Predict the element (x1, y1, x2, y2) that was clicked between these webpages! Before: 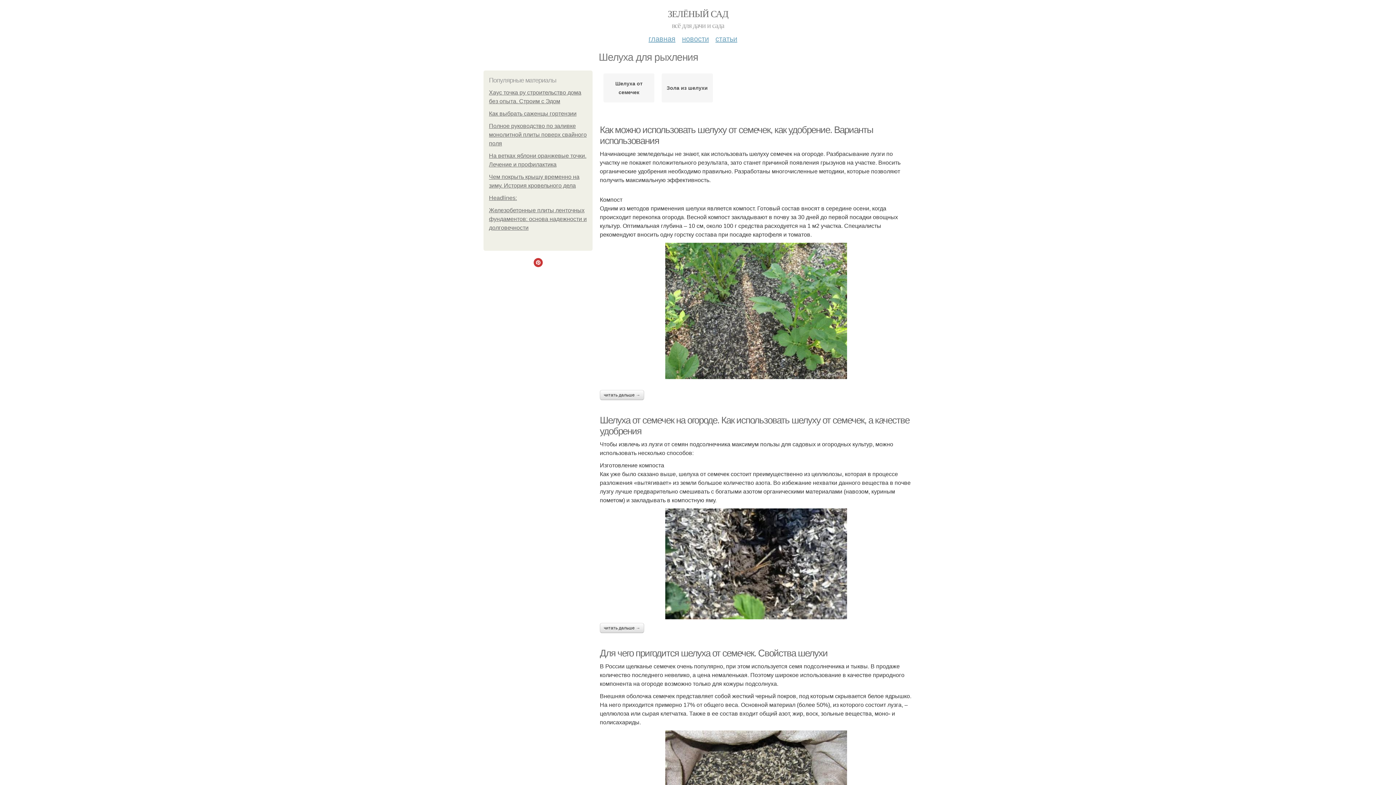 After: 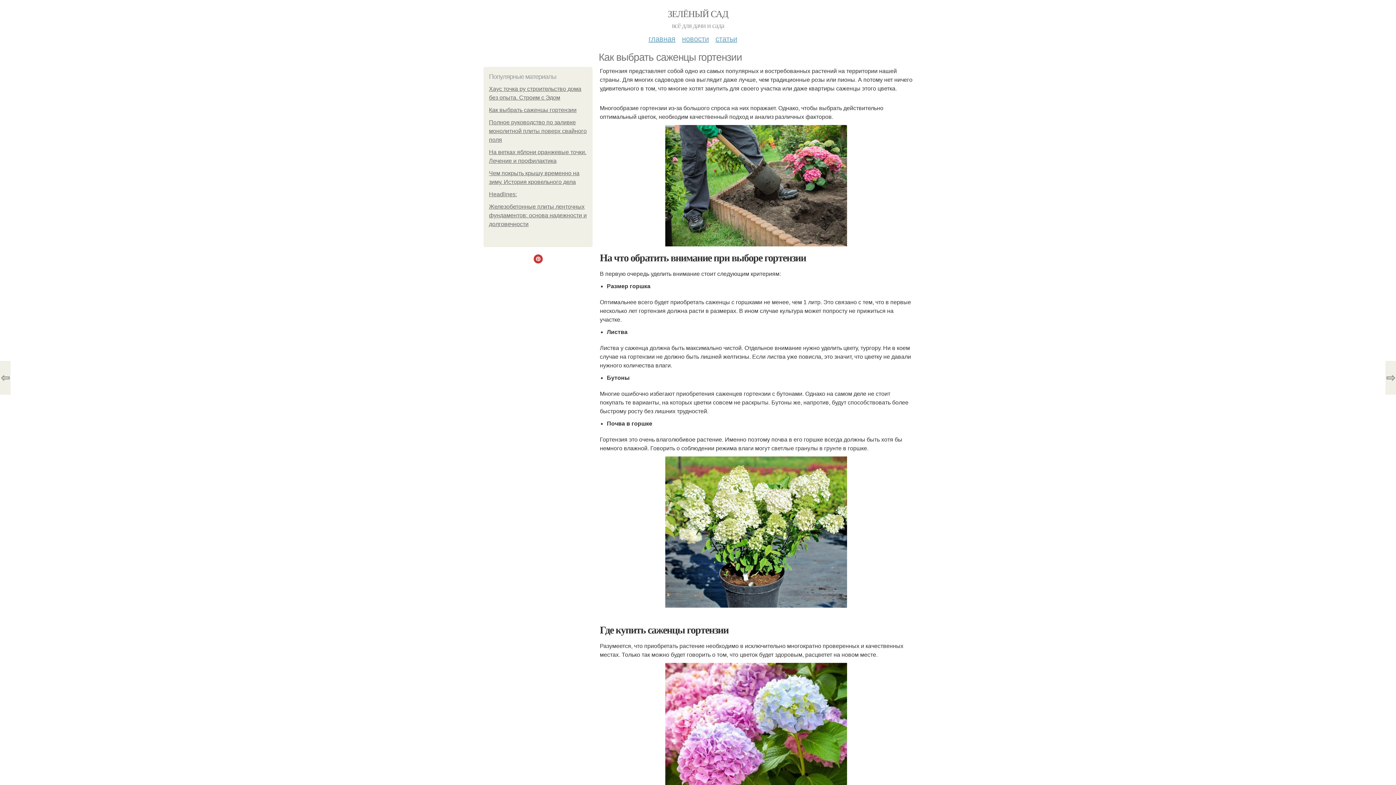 Action: label: Как выбрать саженцы гортензии bbox: (489, 110, 576, 116)